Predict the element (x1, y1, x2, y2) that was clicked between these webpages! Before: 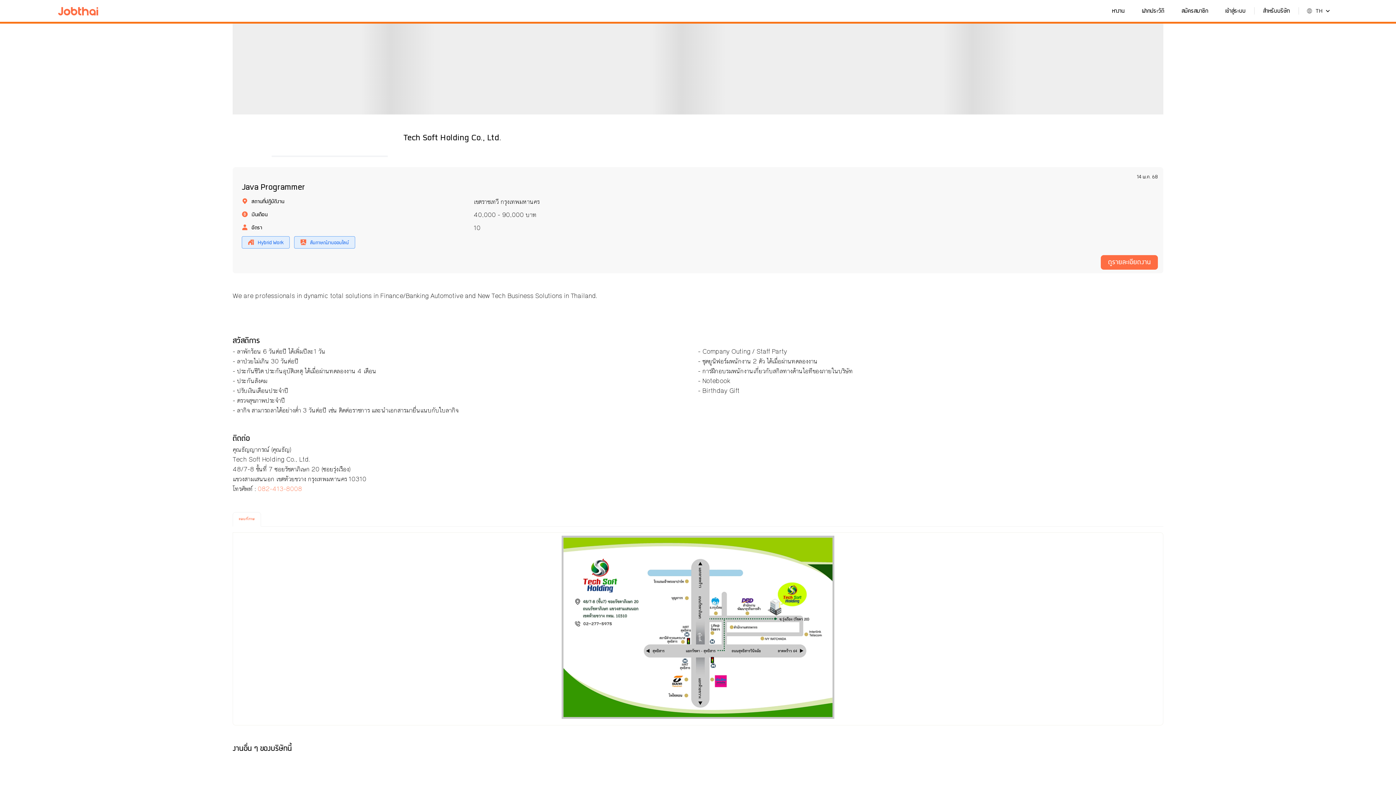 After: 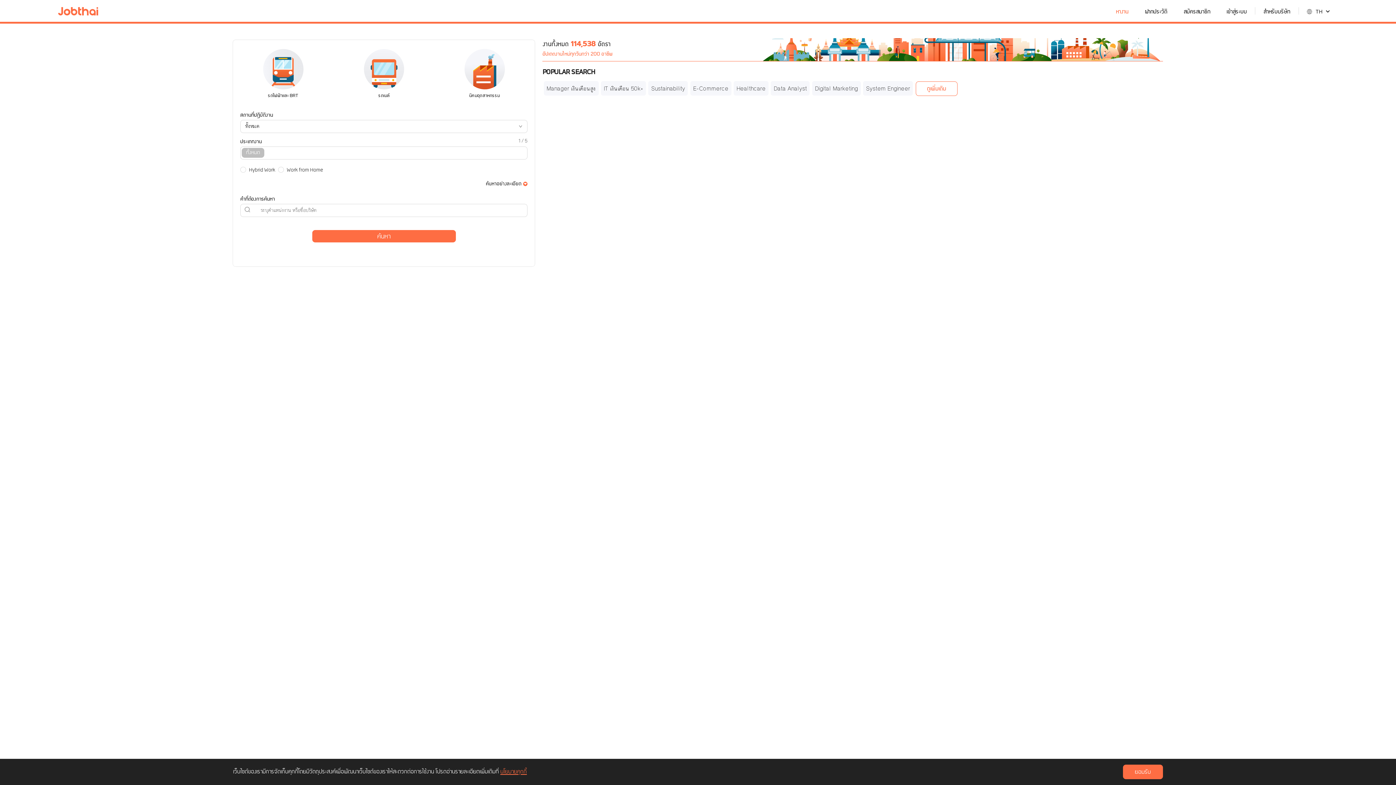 Action: label: หางาน bbox: (1105, 5, 1132, 16)